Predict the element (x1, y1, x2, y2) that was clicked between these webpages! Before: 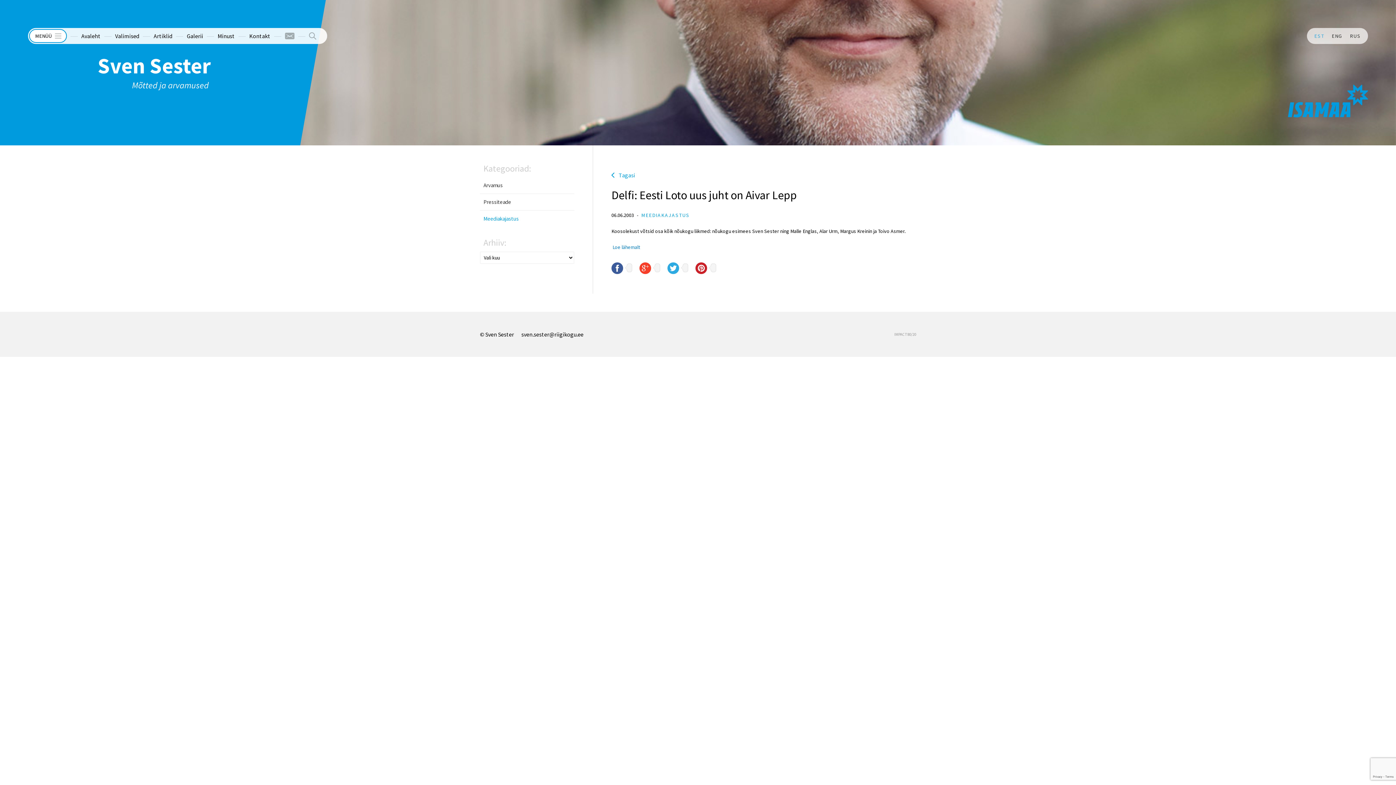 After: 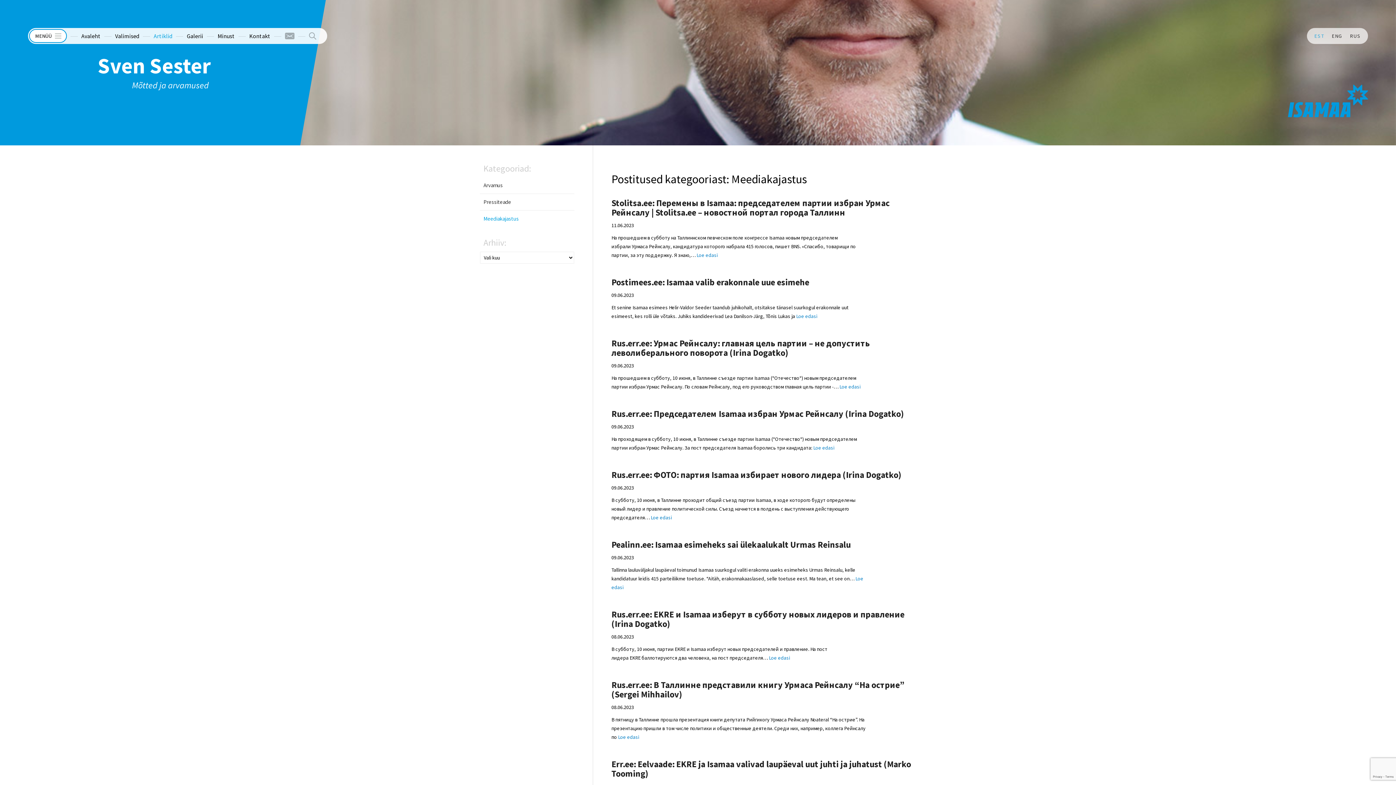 Action: label: Meediakajastus bbox: (480, 210, 574, 226)